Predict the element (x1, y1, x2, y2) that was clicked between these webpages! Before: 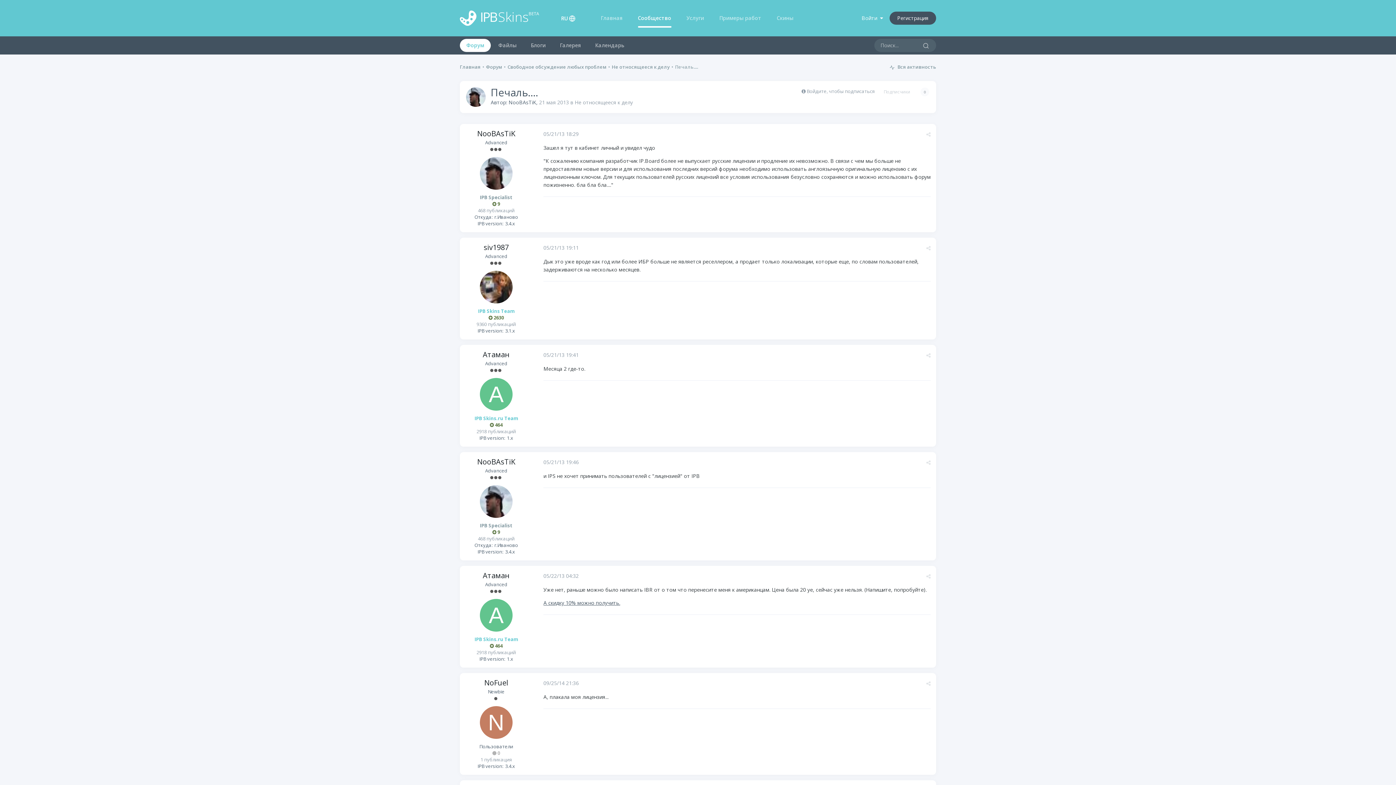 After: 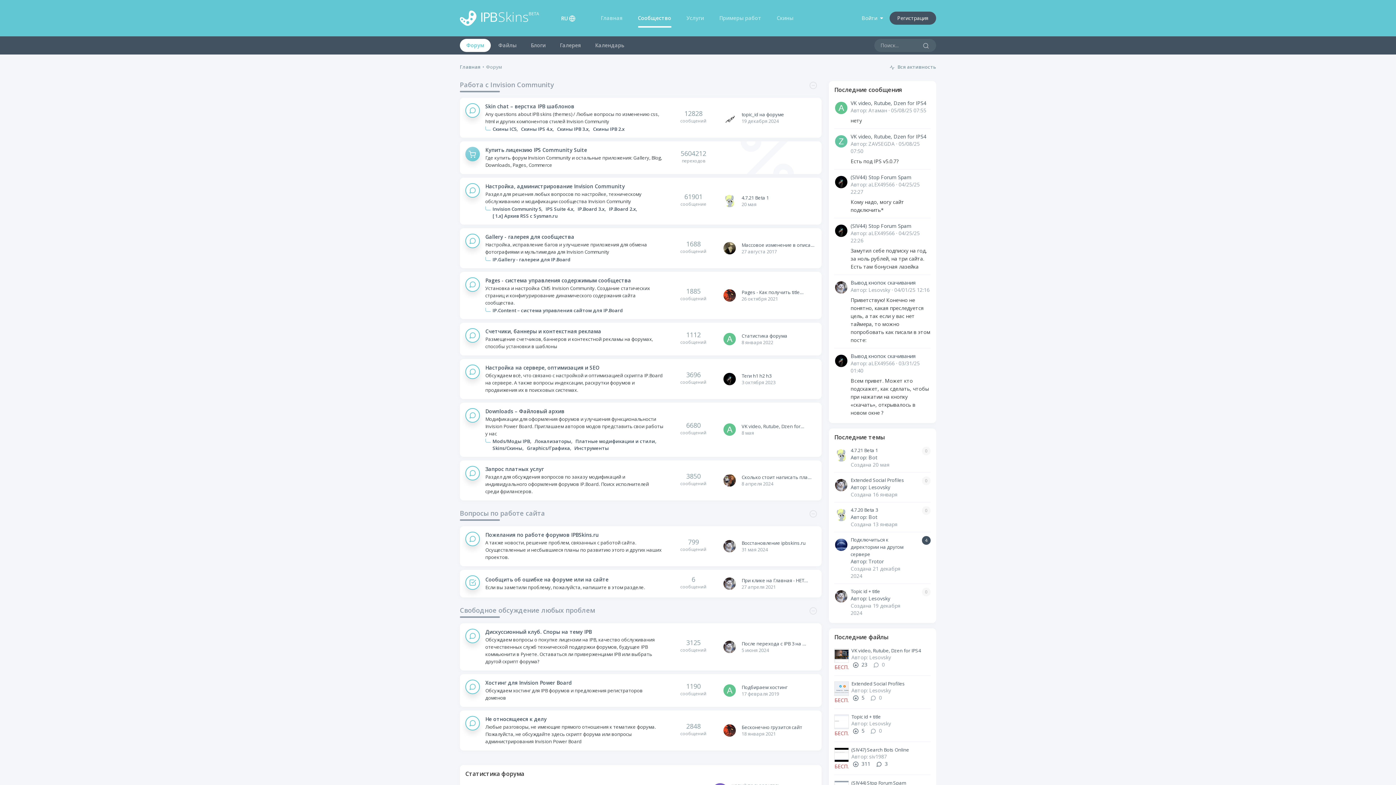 Action: label: Форум bbox: (460, 38, 490, 52)